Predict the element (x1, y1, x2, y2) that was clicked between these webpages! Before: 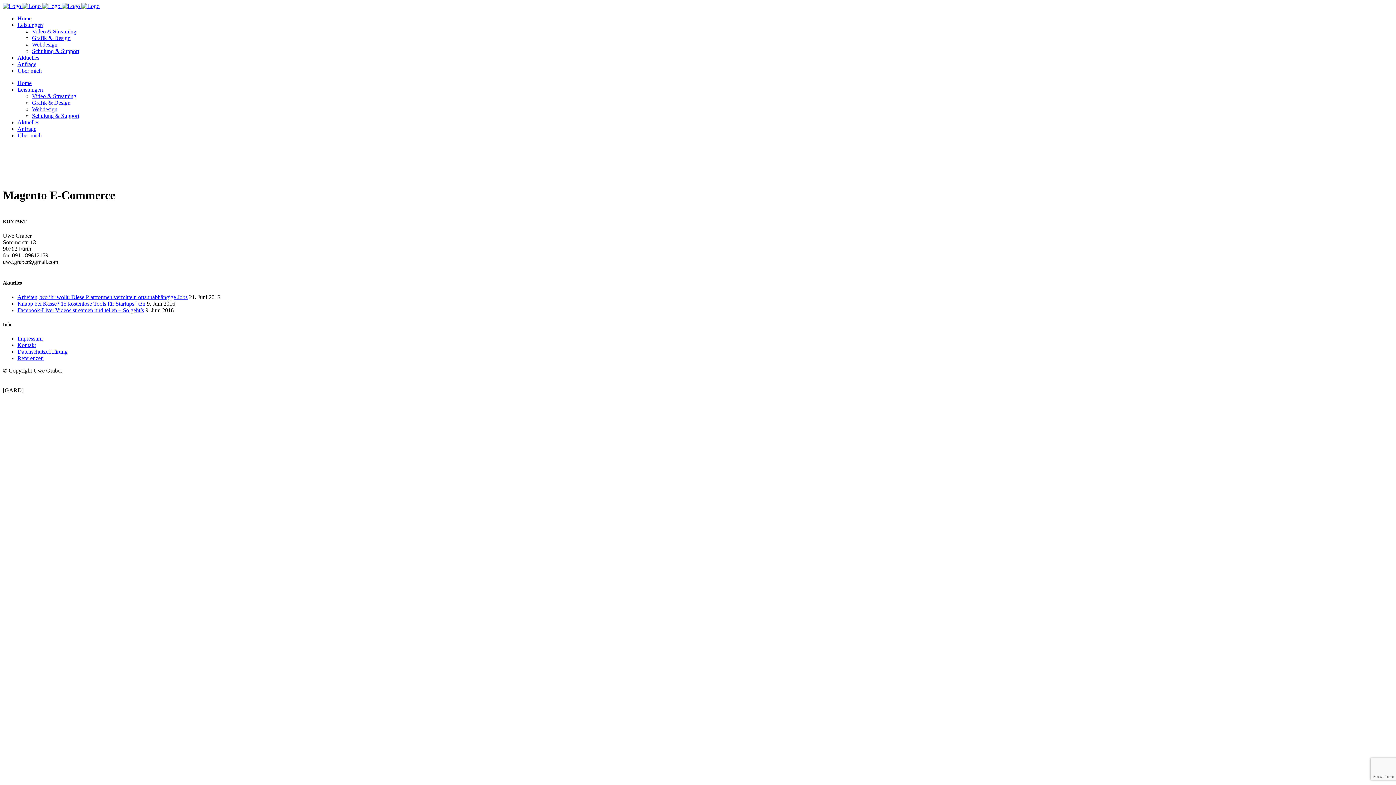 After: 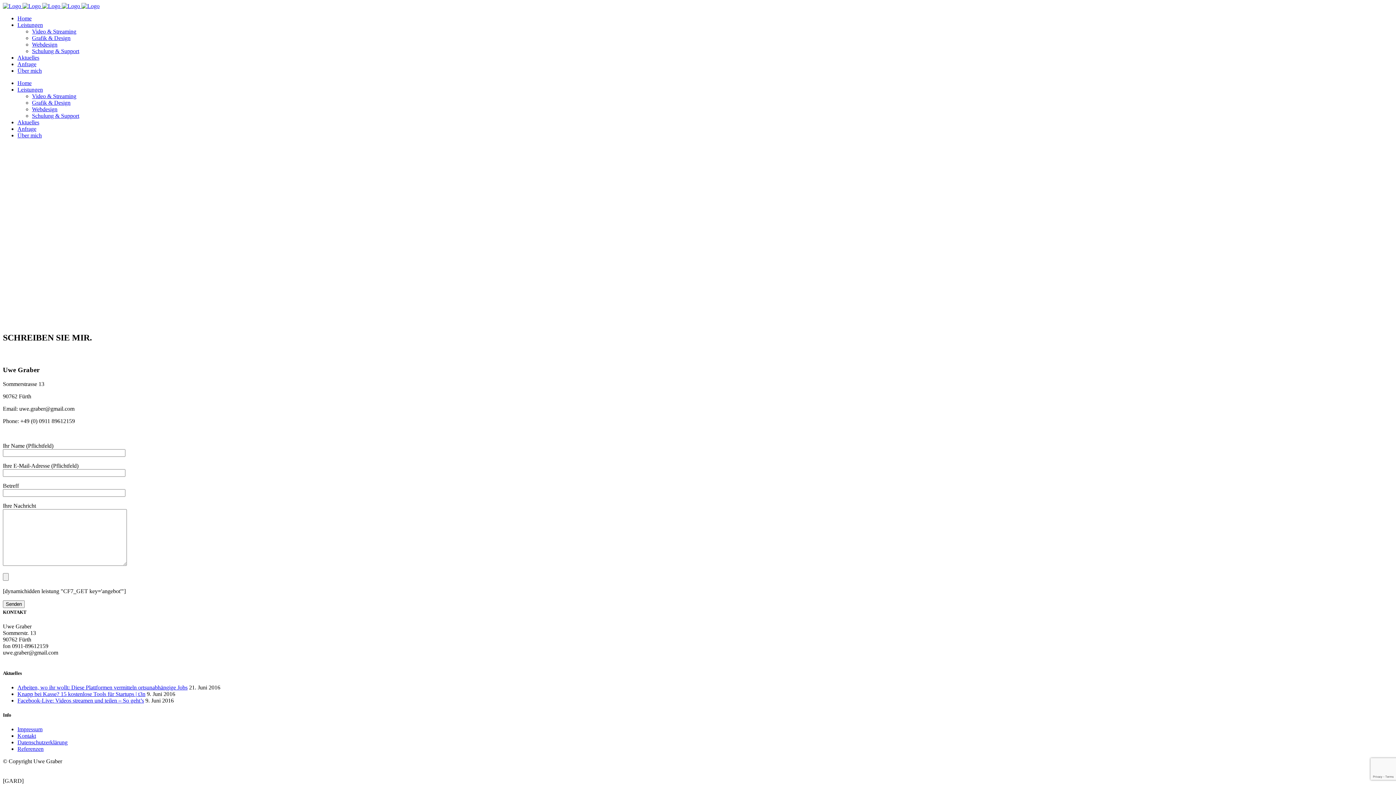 Action: label: Anfrage bbox: (17, 61, 36, 67)